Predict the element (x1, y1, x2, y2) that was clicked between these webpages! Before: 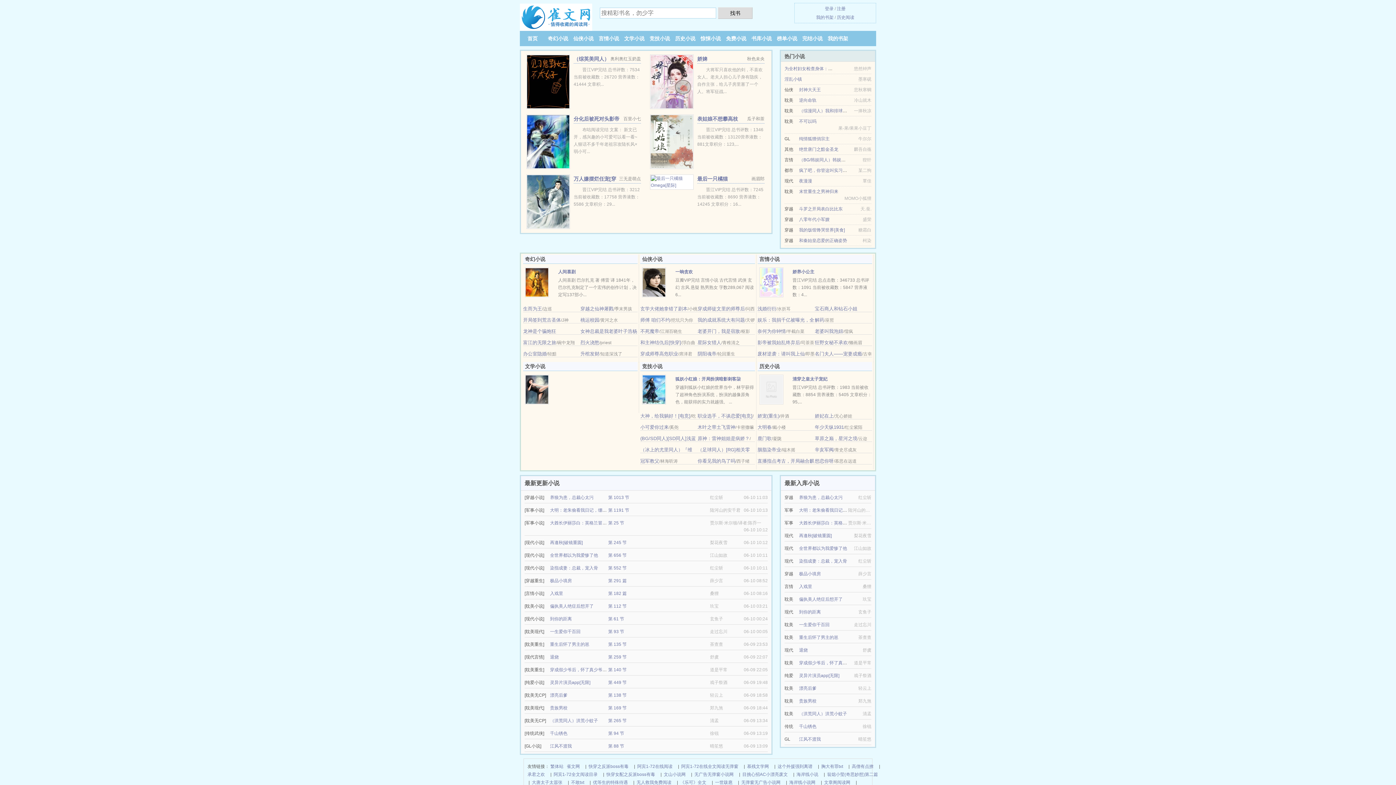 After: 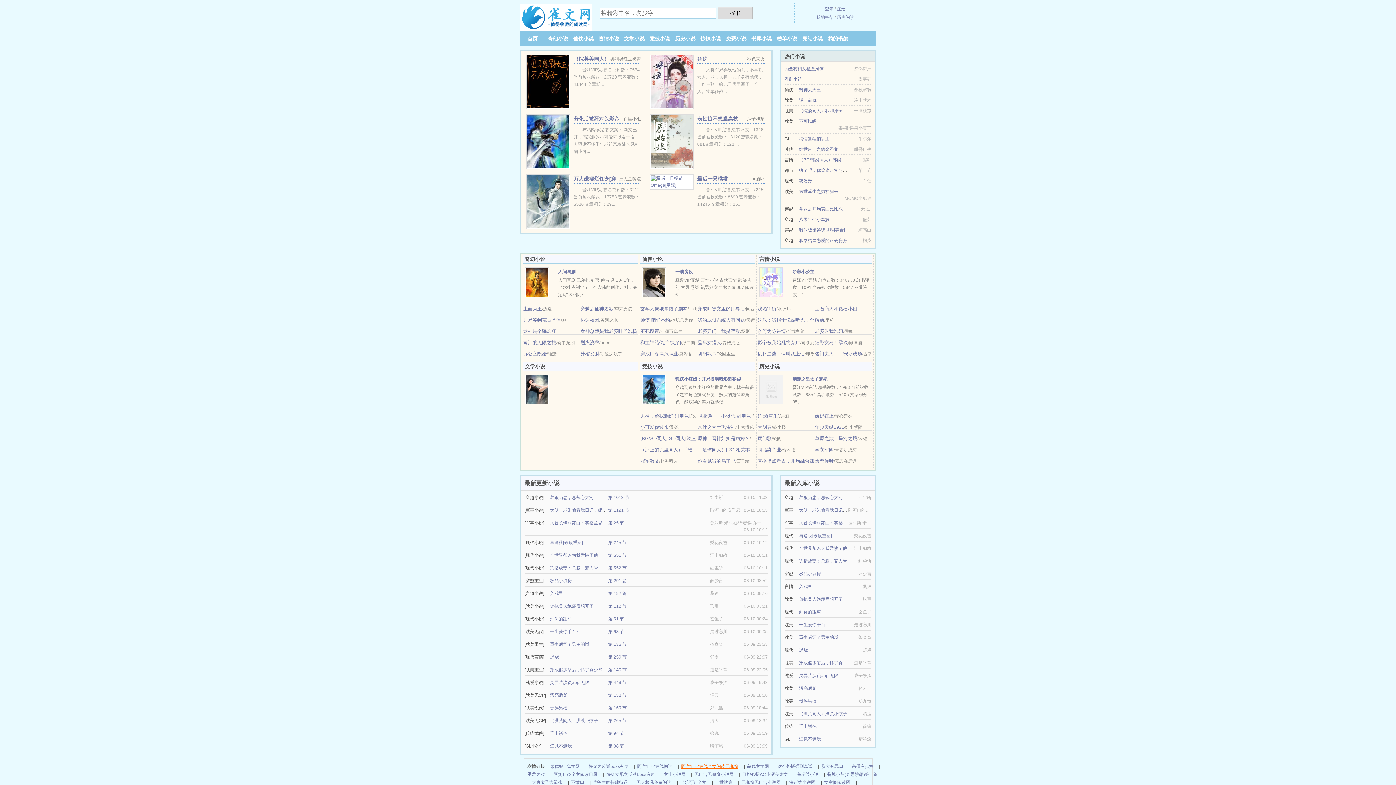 Action: label: 阿宾1-72在线全文阅读无弹窗 bbox: (681, 762, 738, 770)